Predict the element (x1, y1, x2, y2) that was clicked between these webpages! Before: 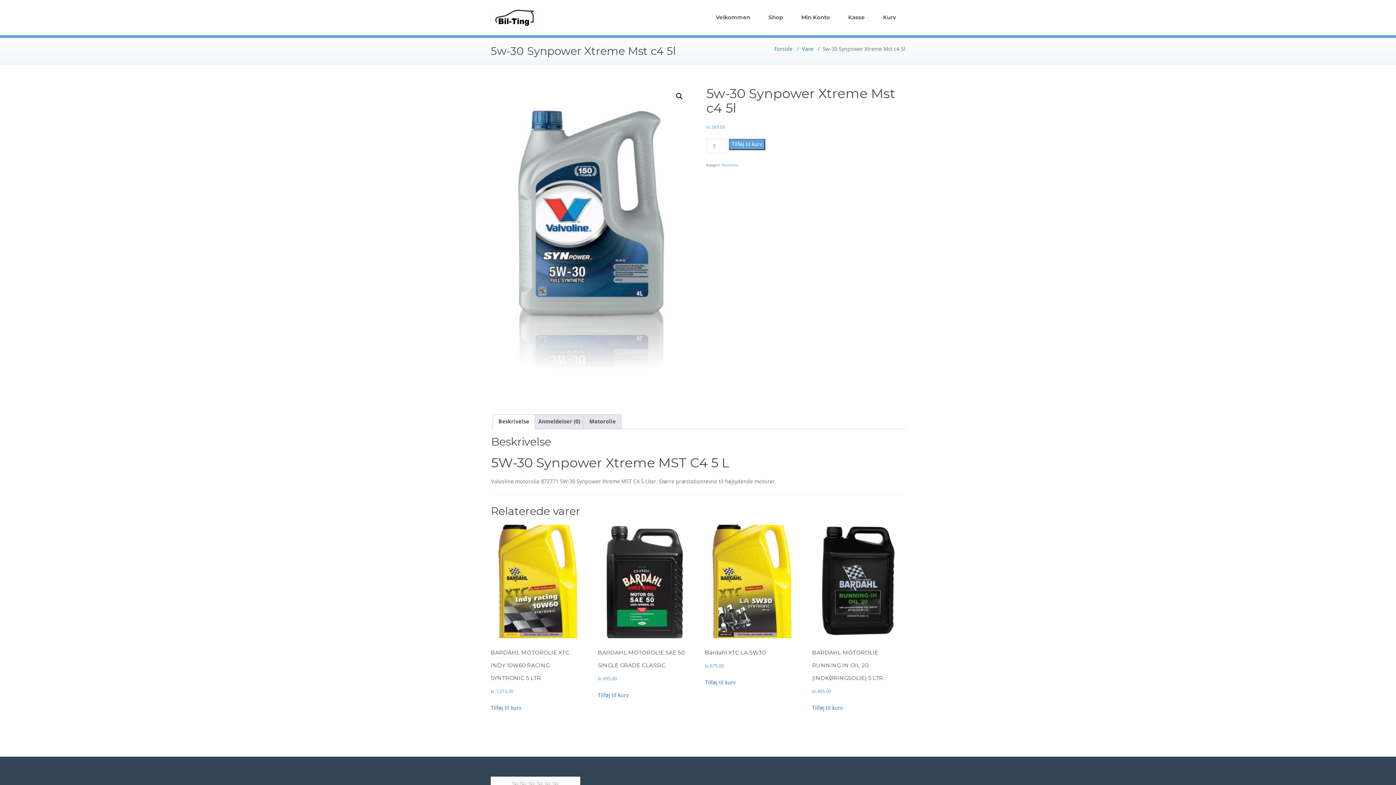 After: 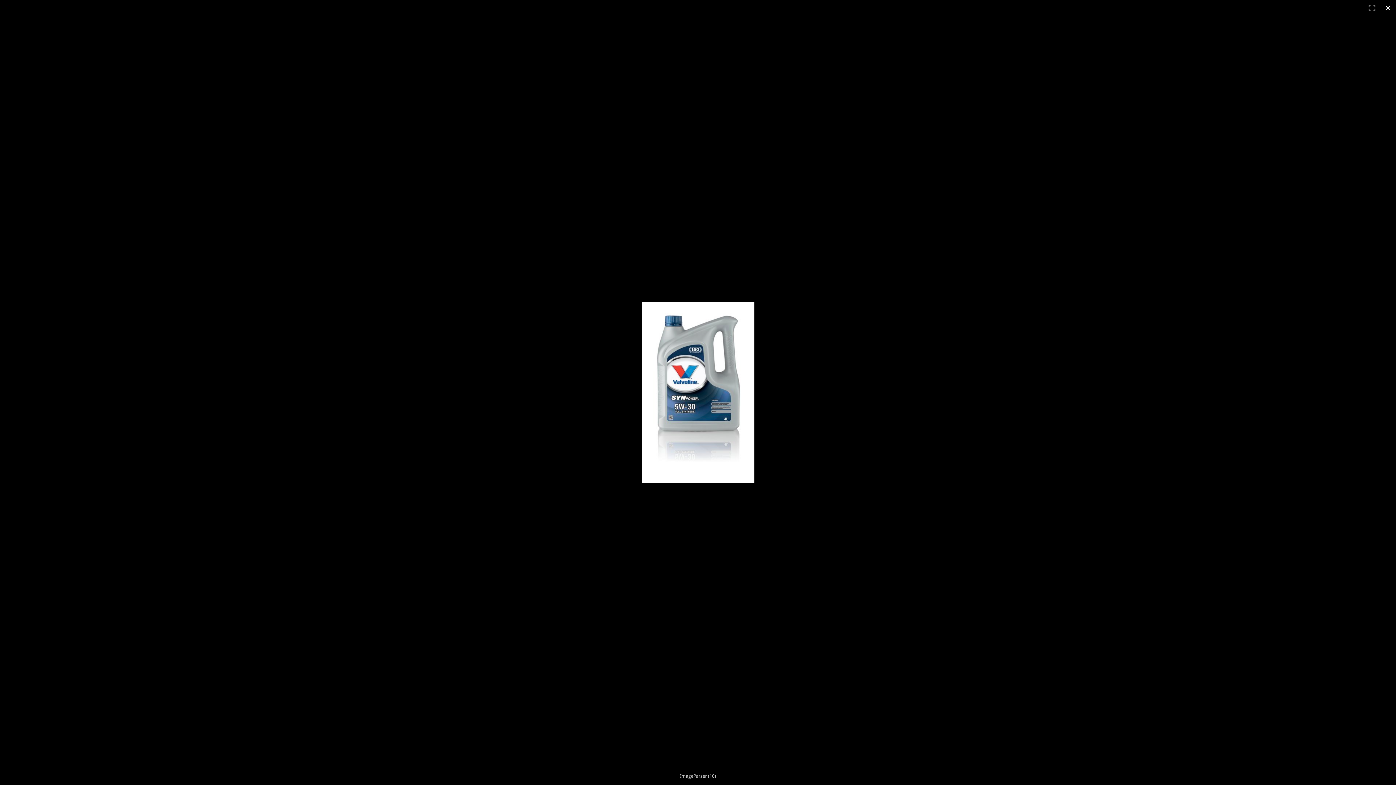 Action: label: 🔍 bbox: (673, 89, 686, 102)